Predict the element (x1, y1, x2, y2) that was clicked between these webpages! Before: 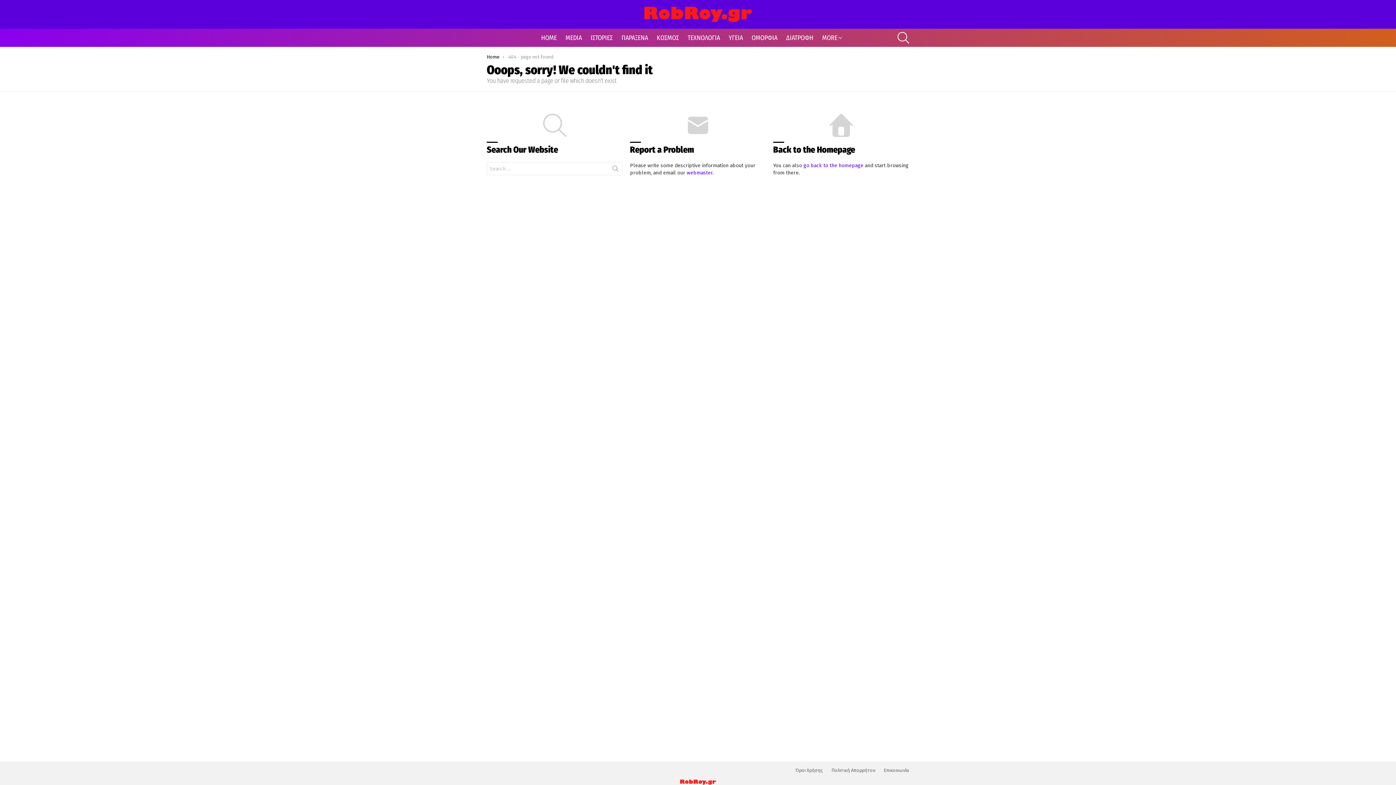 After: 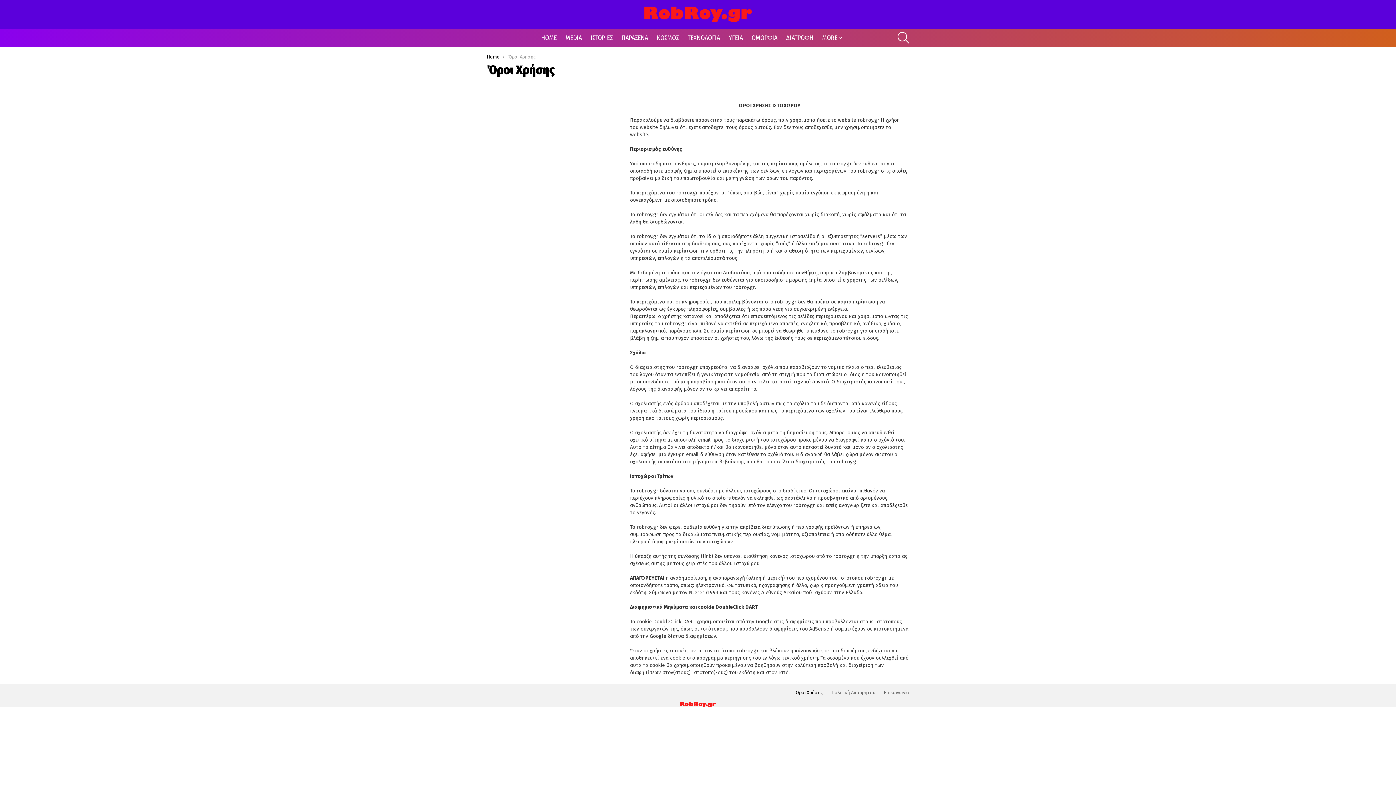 Action: bbox: (792, 768, 826, 773) label: Όροι Χρήσης